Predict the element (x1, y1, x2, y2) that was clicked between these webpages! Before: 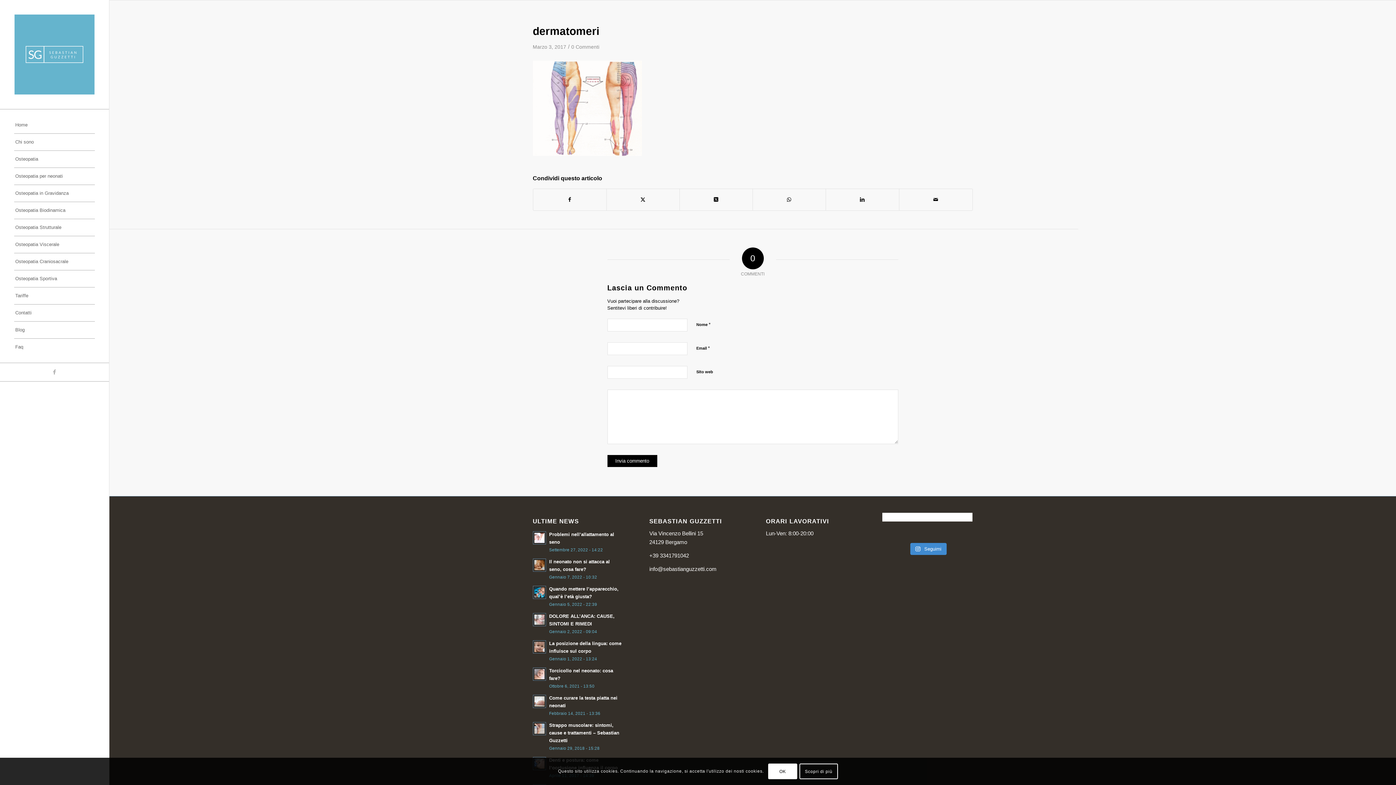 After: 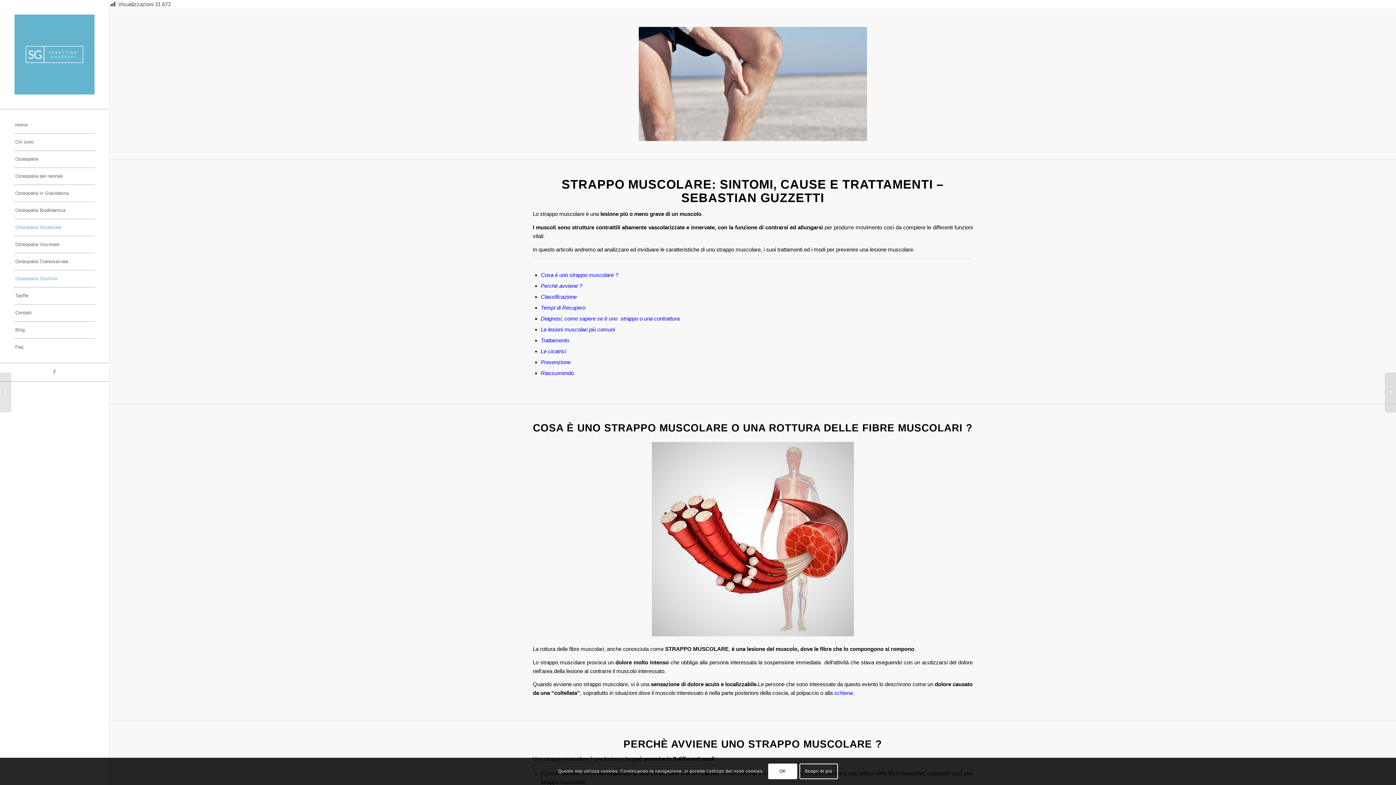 Action: bbox: (532, 722, 546, 735)